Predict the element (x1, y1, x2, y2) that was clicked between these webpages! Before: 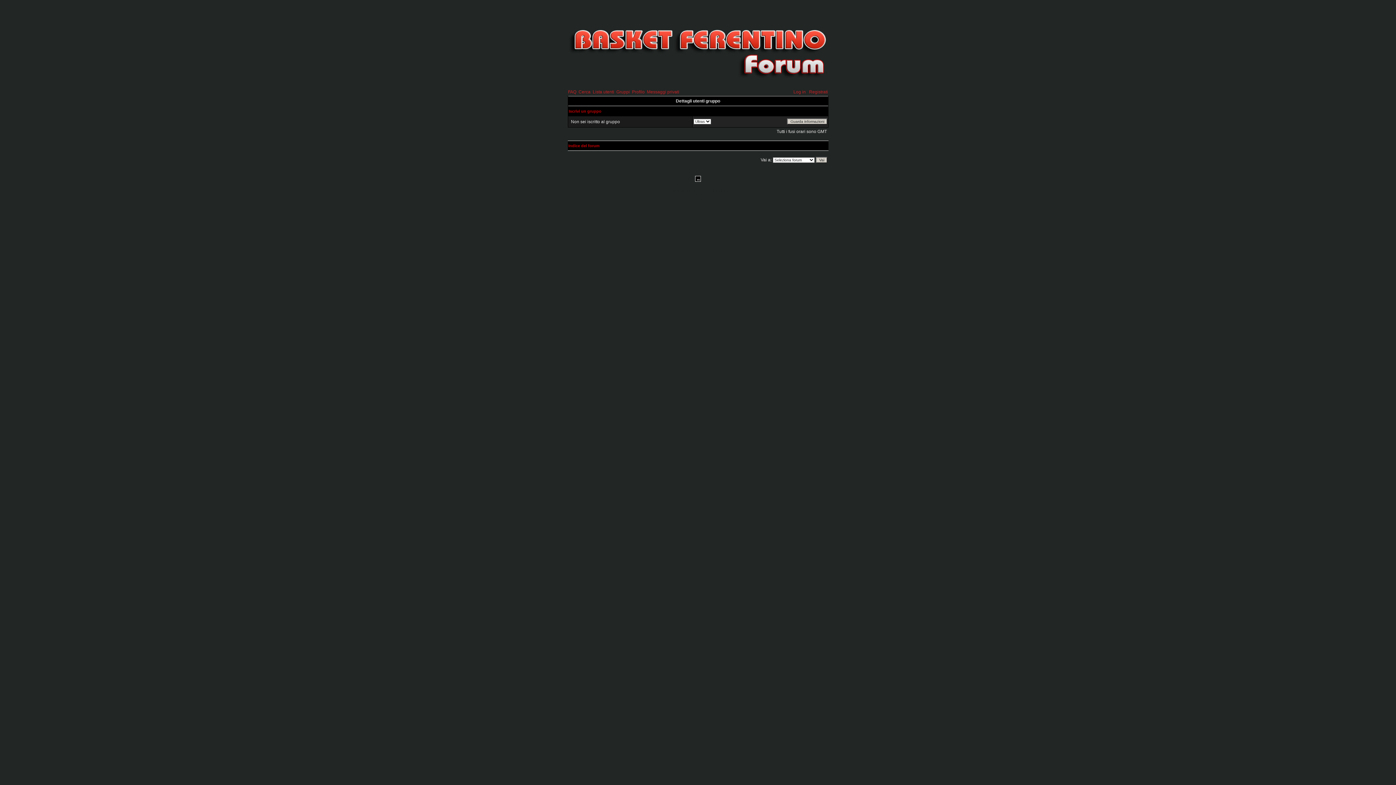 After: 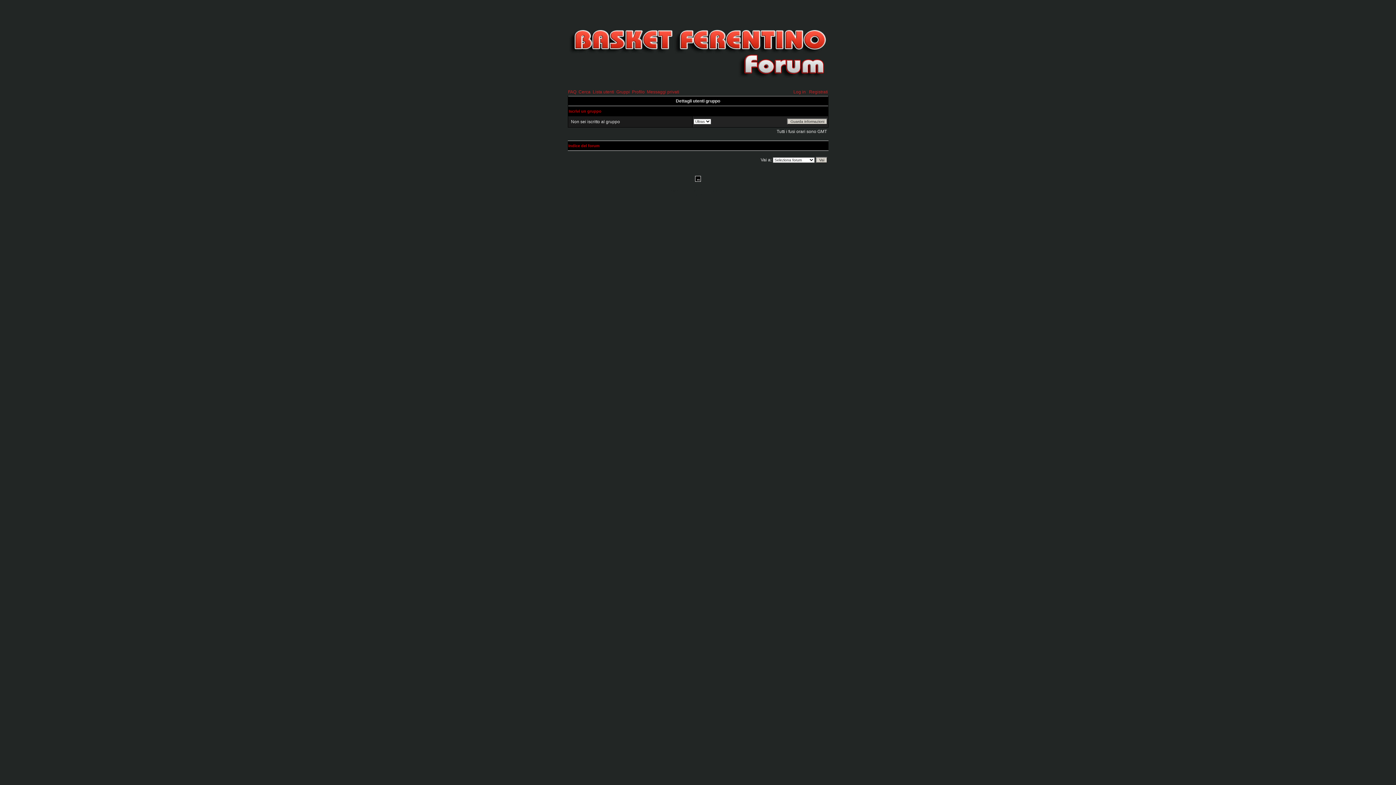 Action: bbox: (693, 192, 702, 196) label: phpbb.it